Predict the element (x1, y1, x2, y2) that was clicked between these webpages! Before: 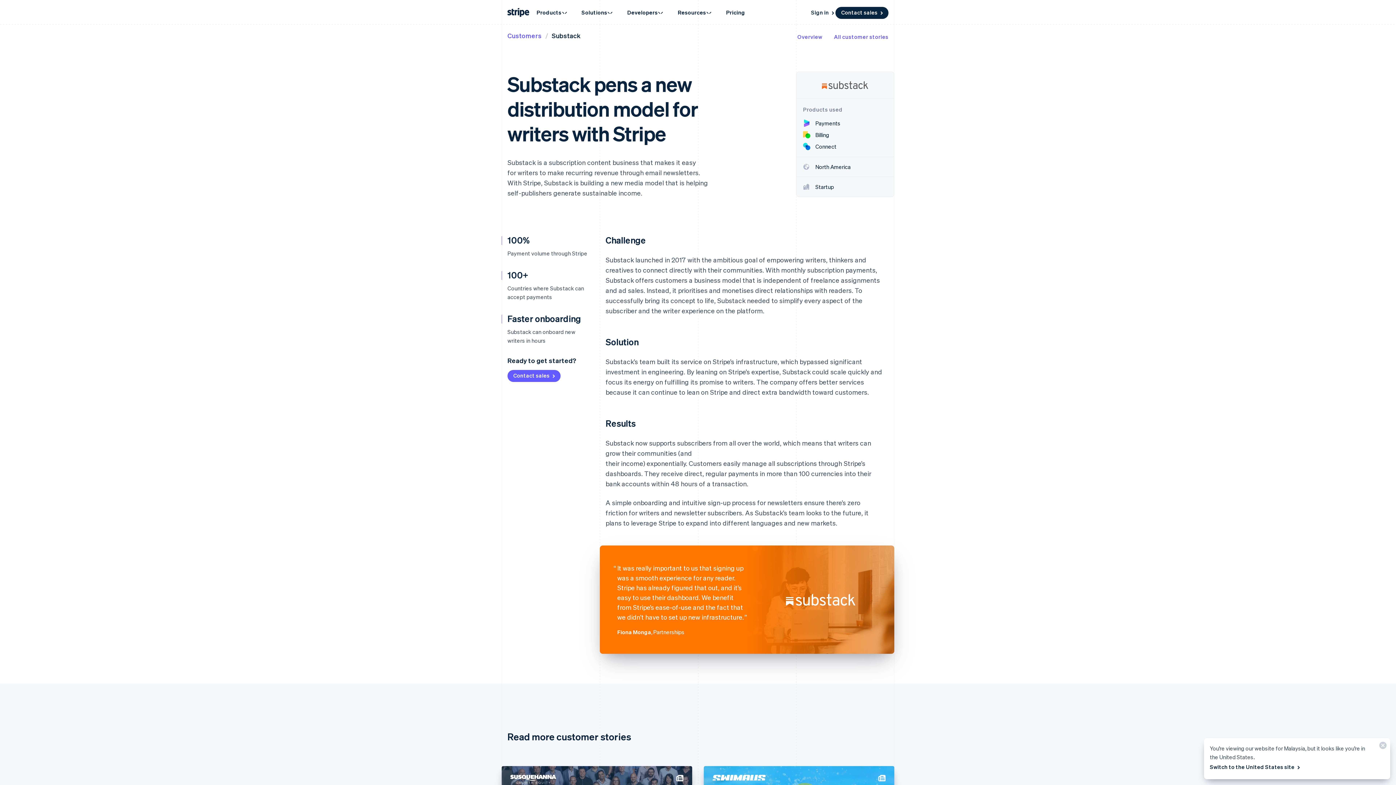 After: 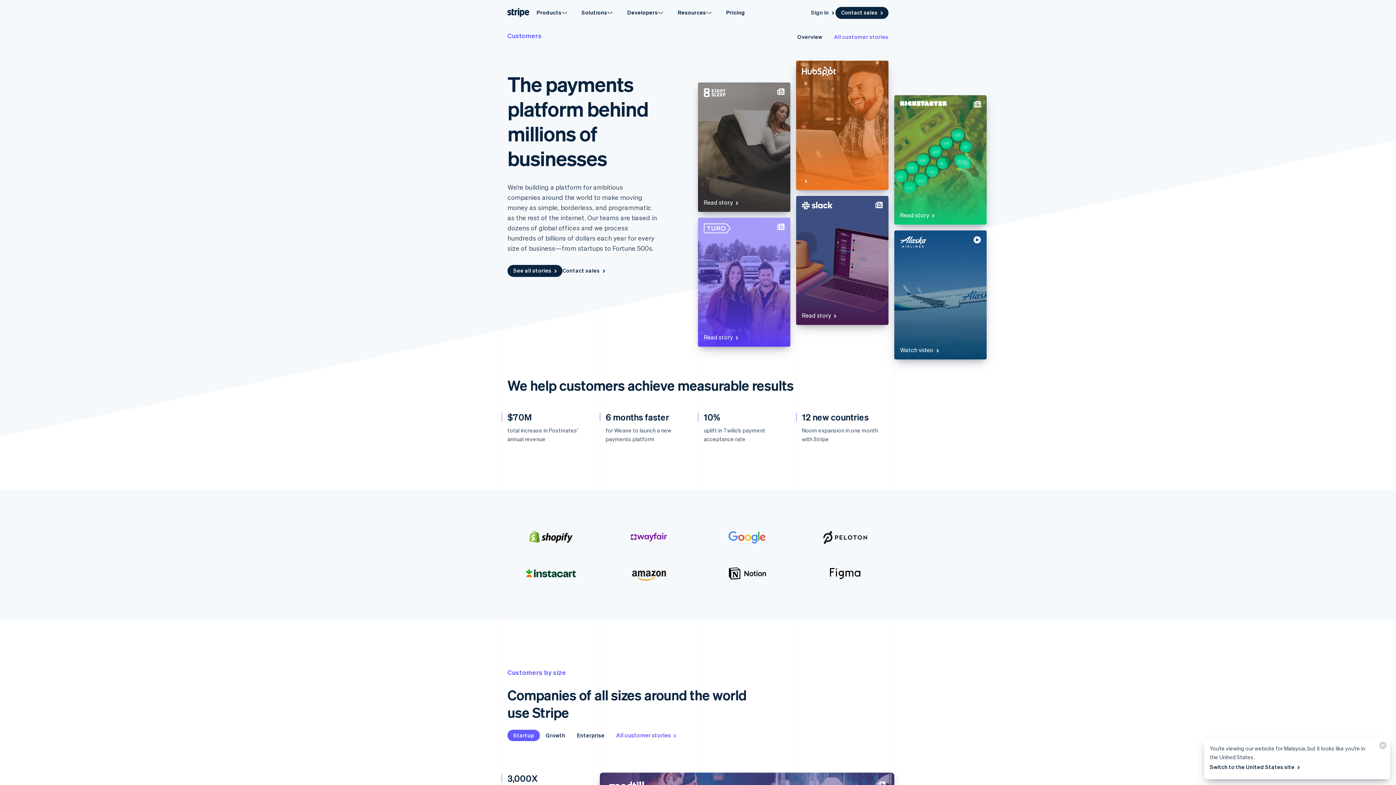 Action: label: Overview bbox: (797, 32, 822, 40)